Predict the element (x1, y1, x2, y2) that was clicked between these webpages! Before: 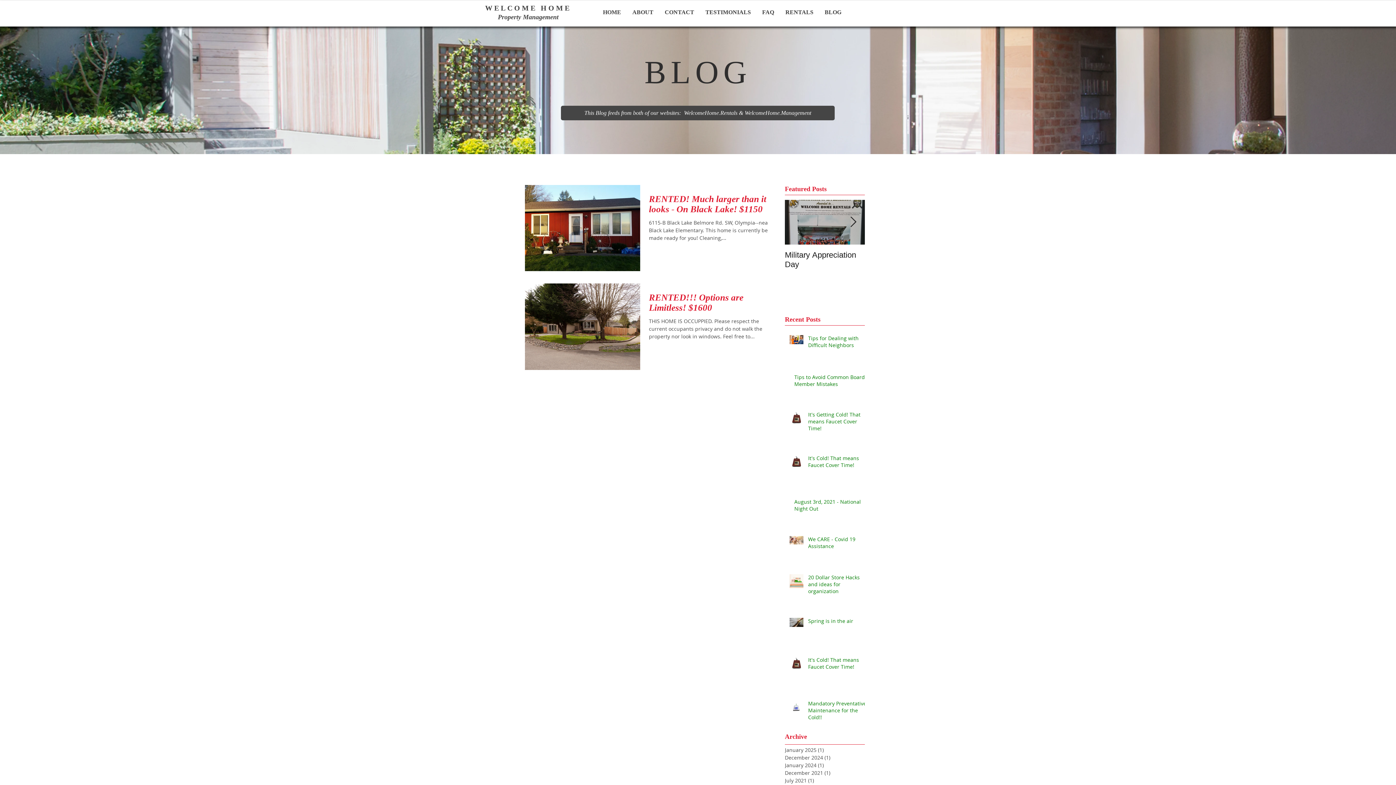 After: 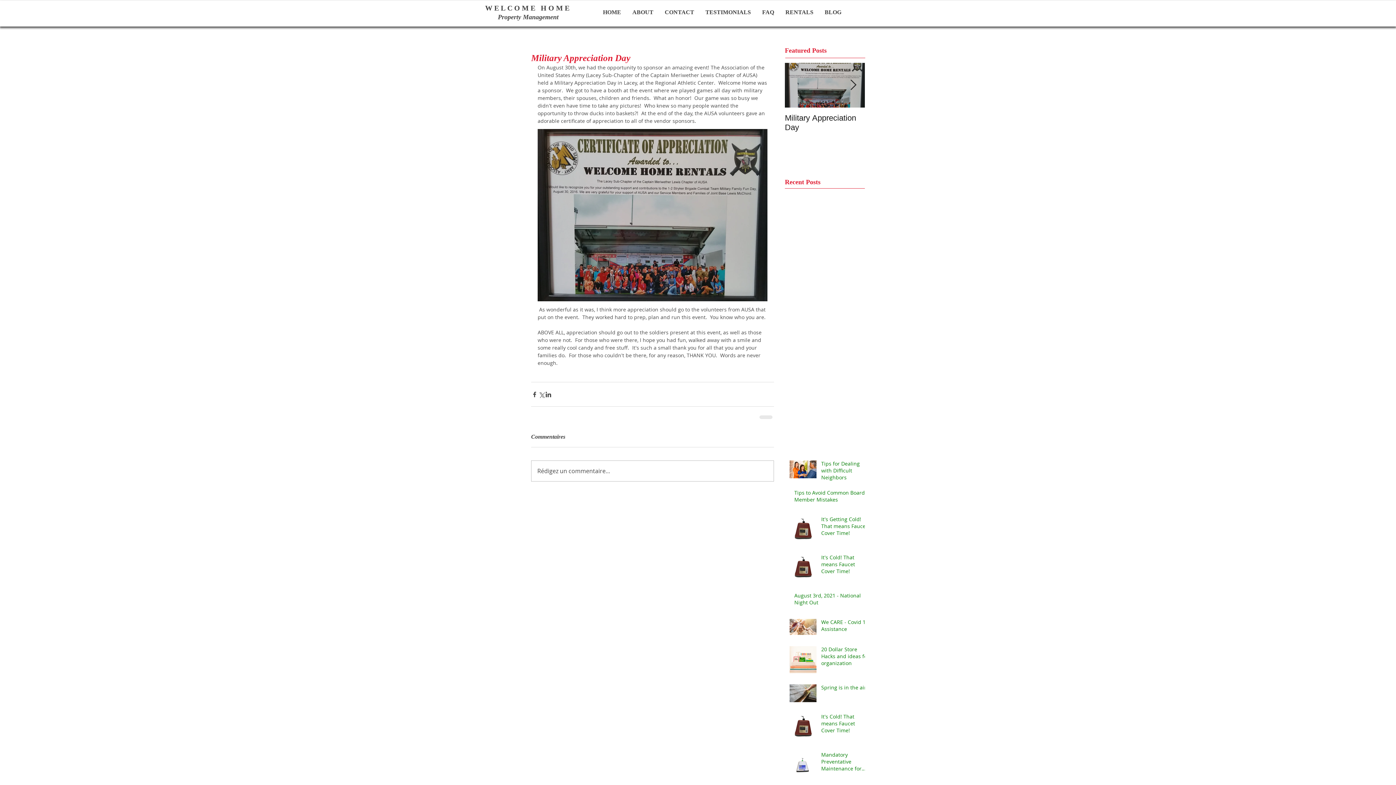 Action: label: Military Appreciation Day bbox: (785, 250, 865, 269)